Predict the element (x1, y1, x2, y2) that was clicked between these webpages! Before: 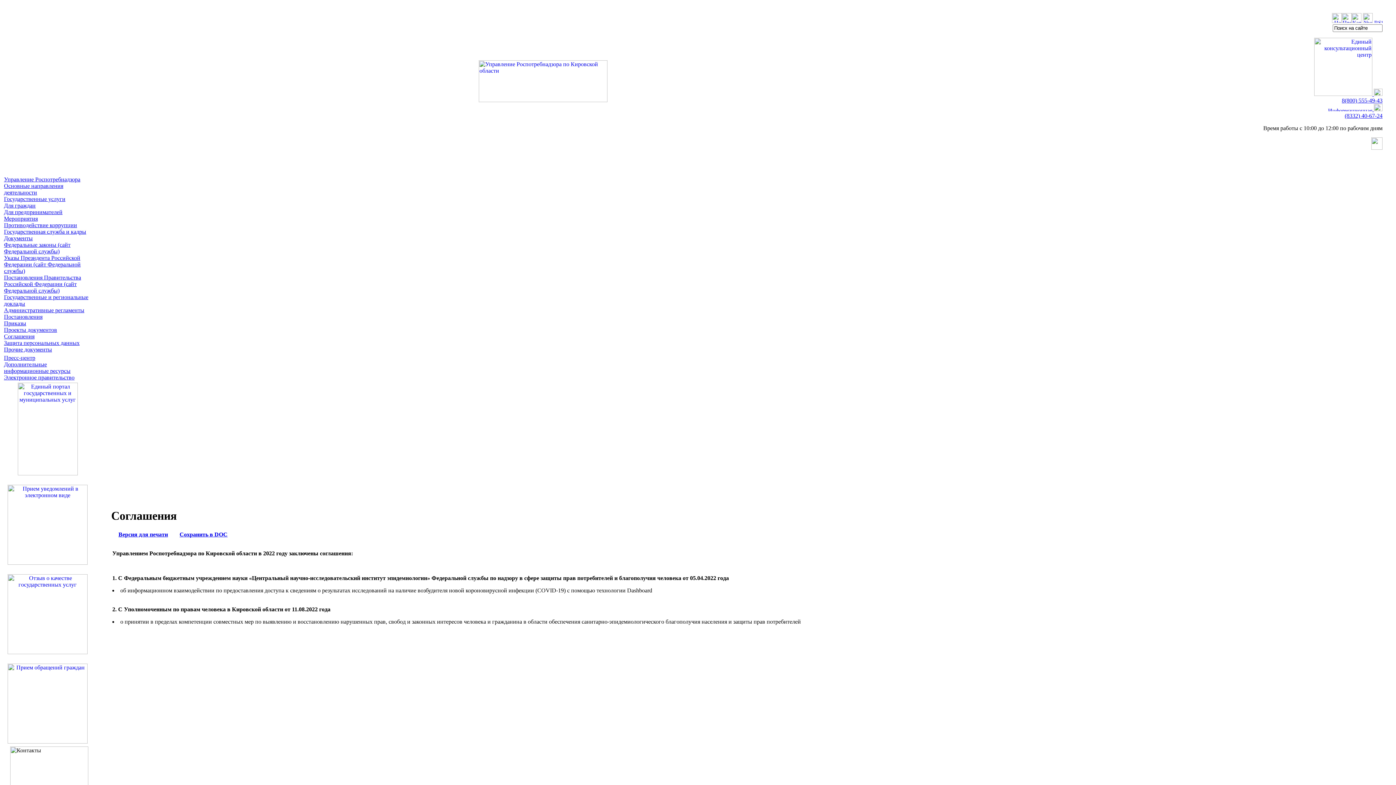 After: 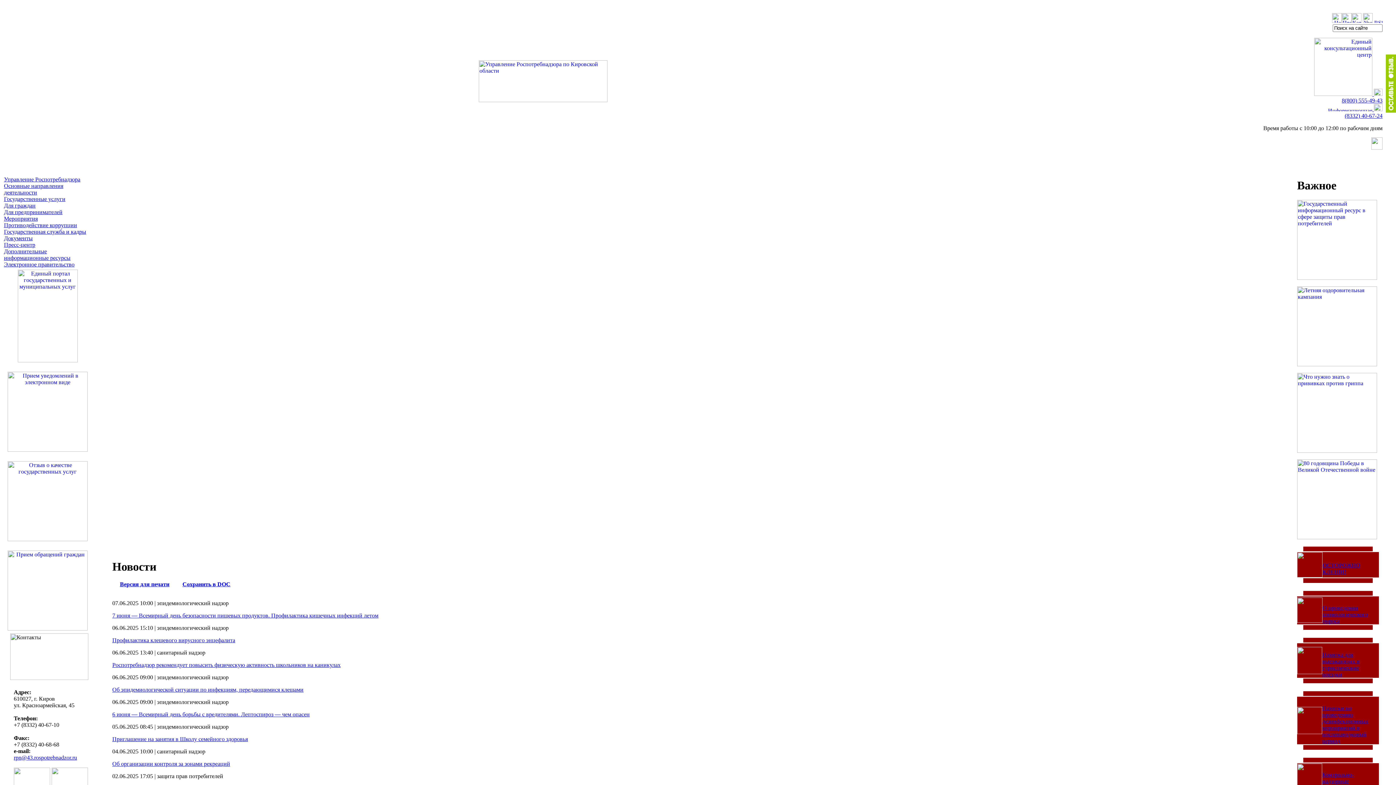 Action: bbox: (461, 97, 629, 103)